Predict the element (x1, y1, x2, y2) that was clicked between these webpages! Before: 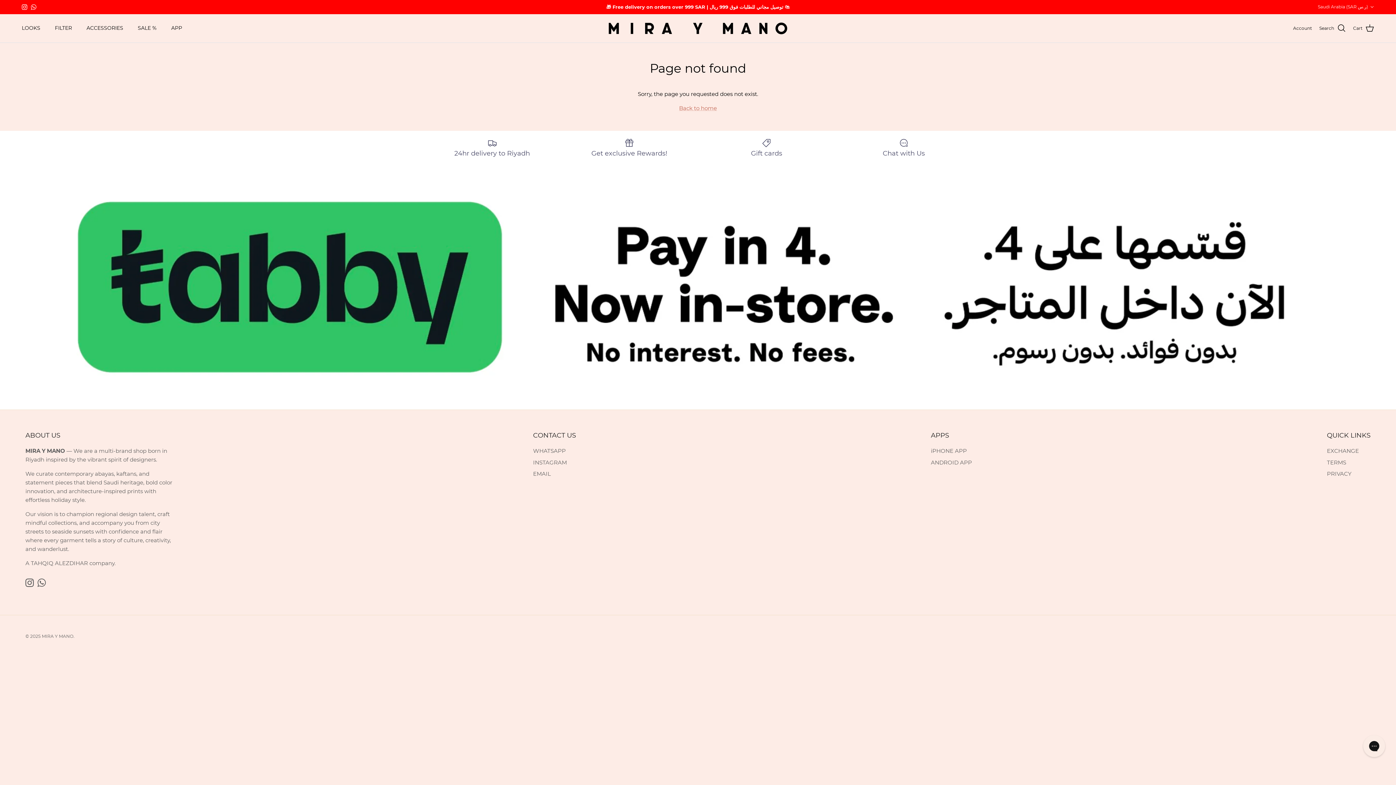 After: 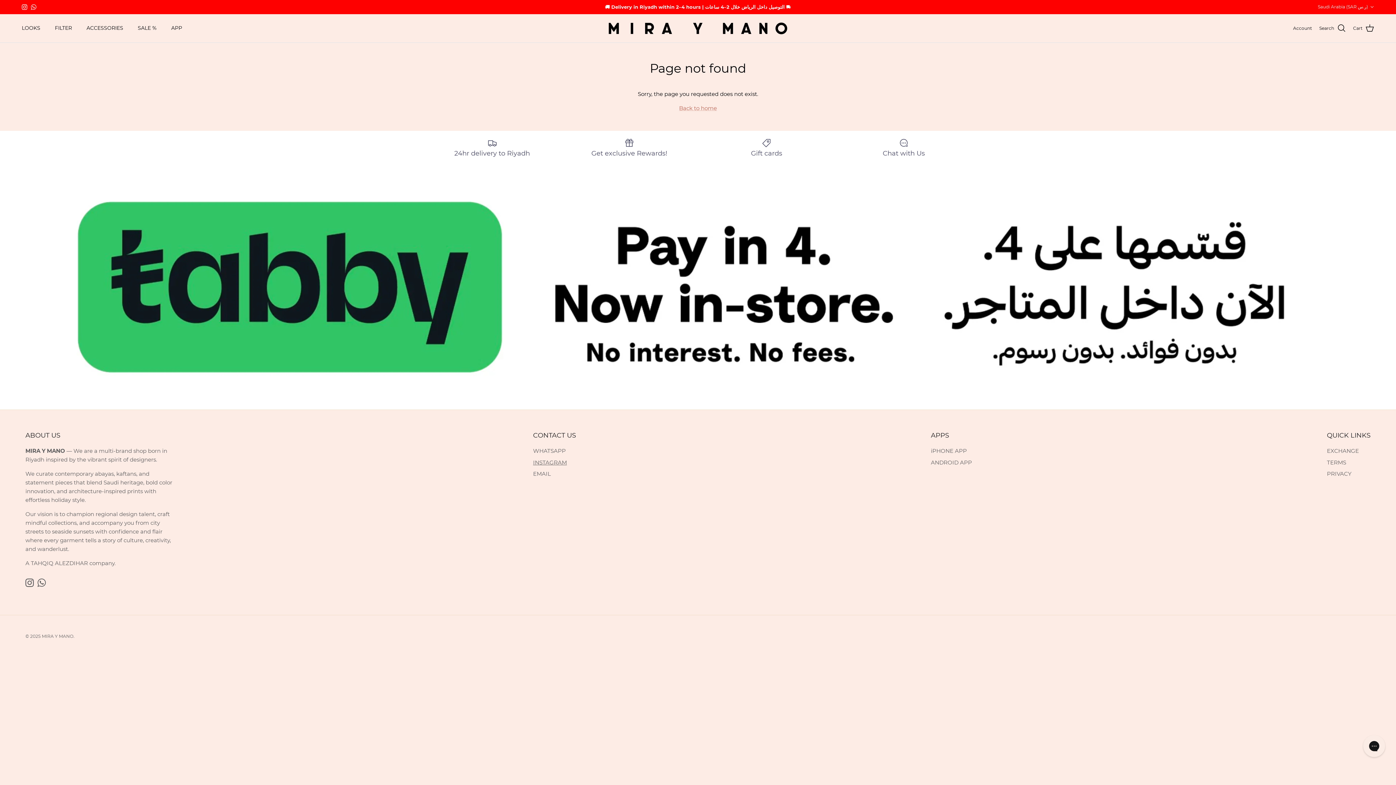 Action: bbox: (533, 459, 567, 466) label: INSTAGRAM